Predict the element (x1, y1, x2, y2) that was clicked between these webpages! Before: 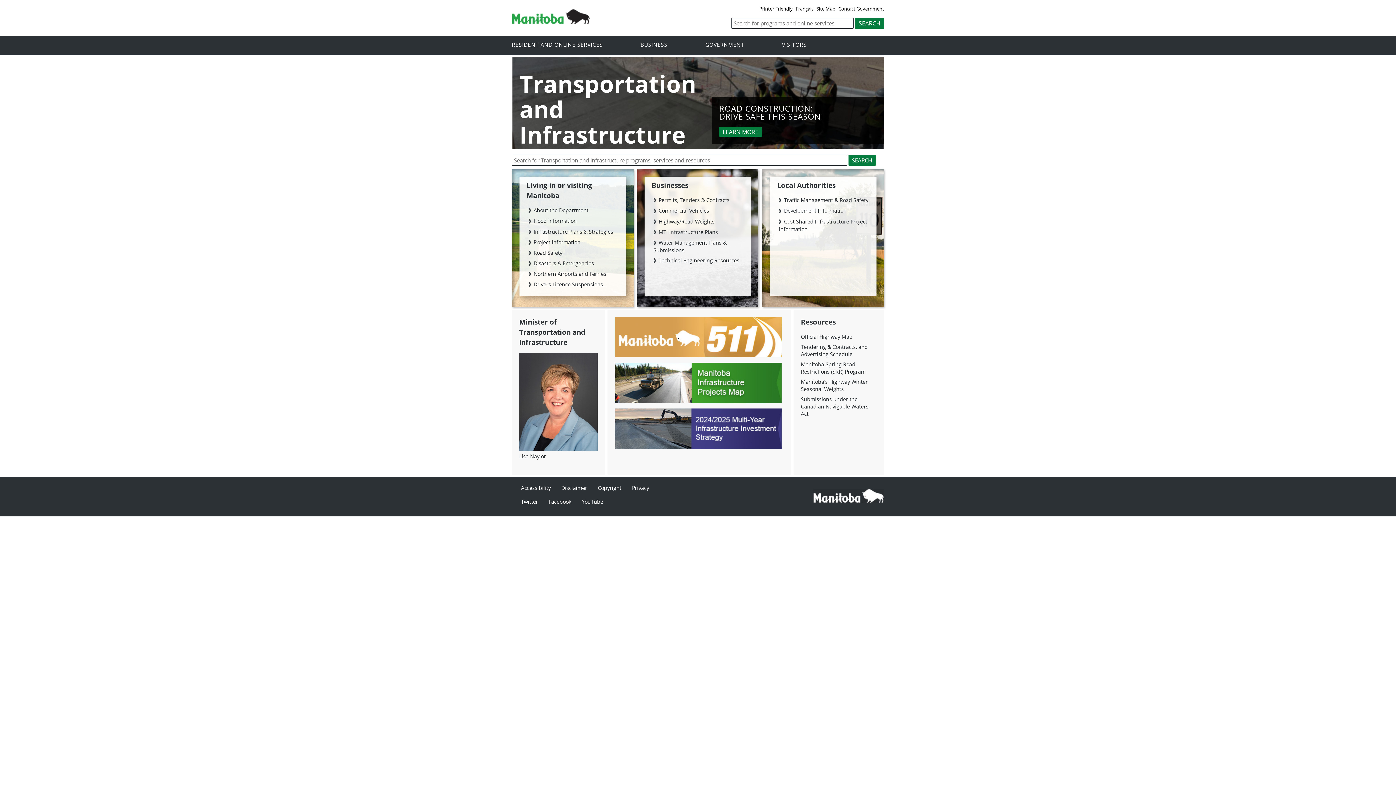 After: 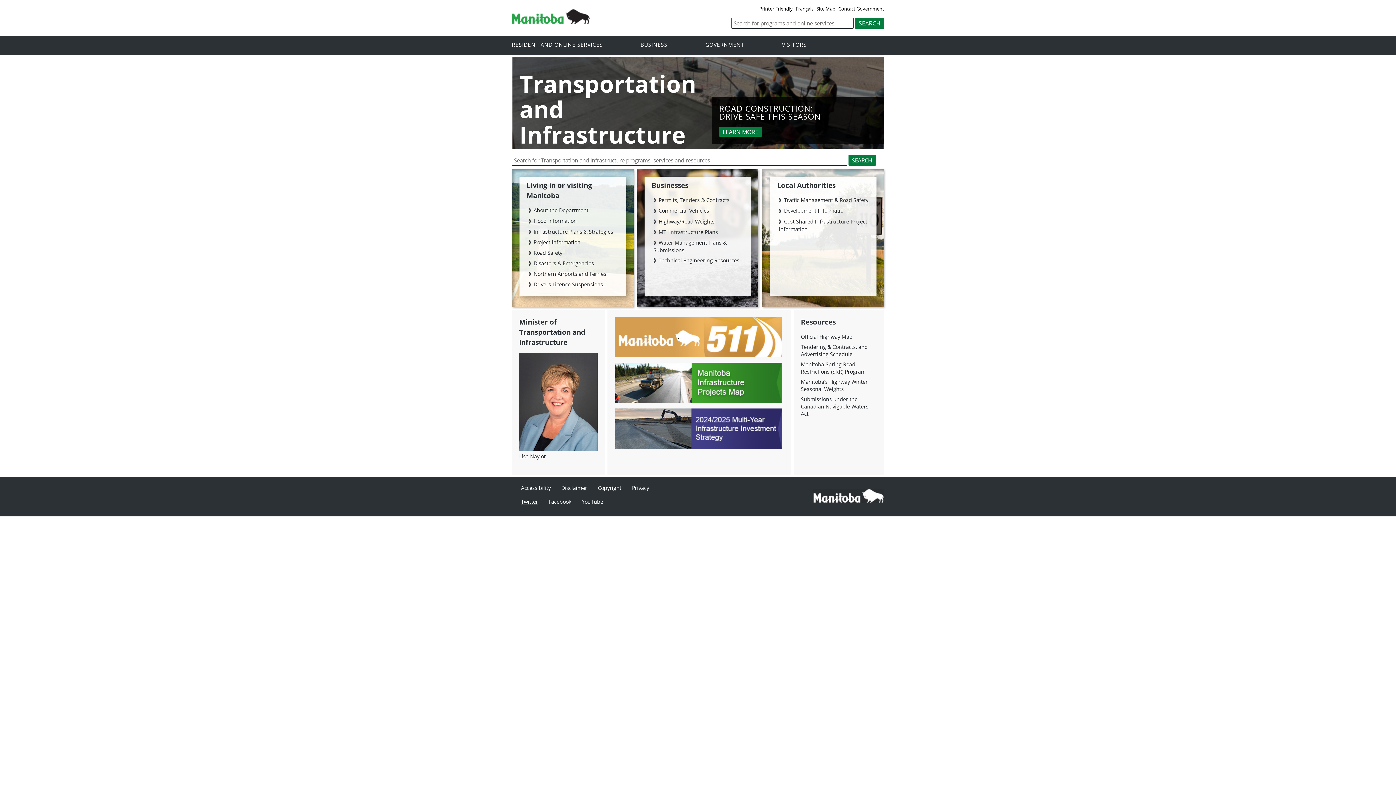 Action: bbox: (521, 498, 538, 505) label: Twitter